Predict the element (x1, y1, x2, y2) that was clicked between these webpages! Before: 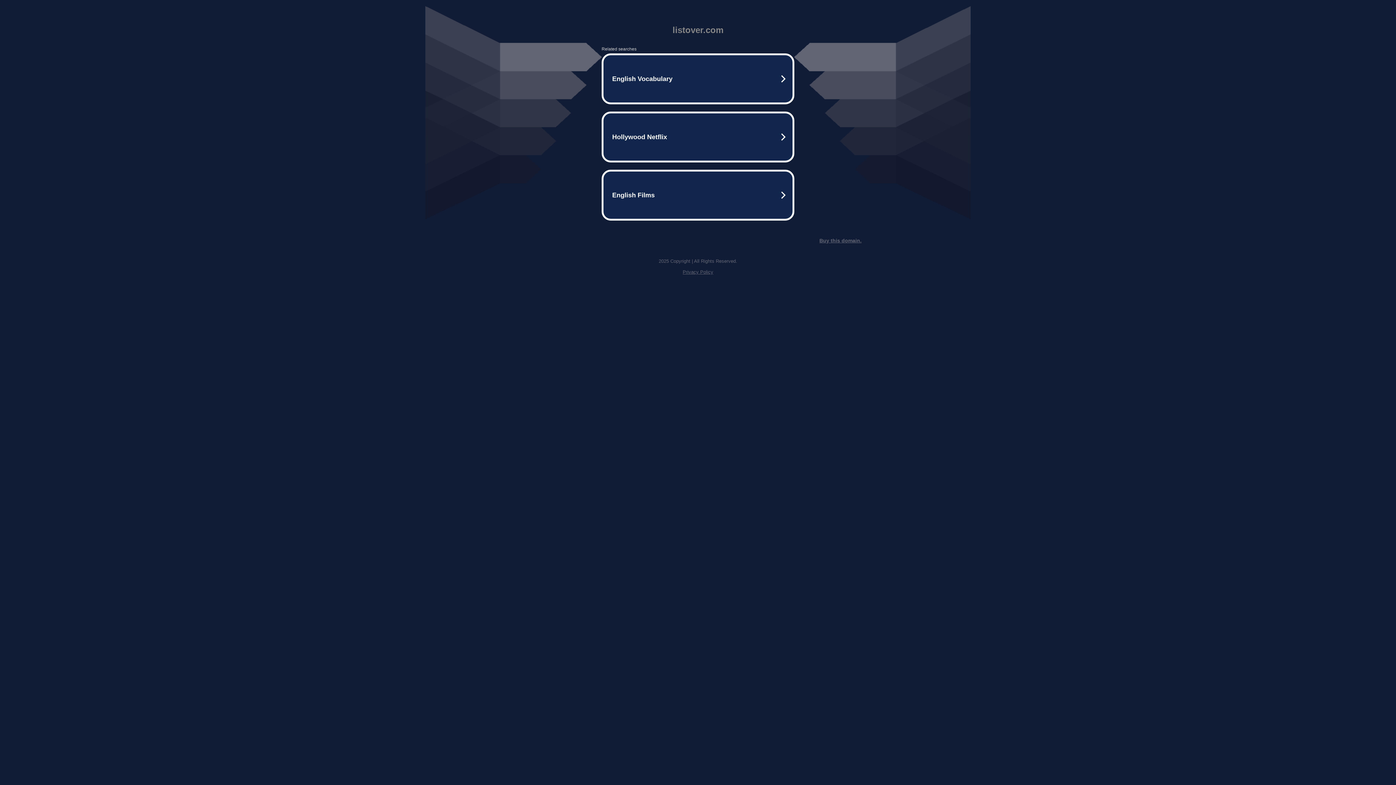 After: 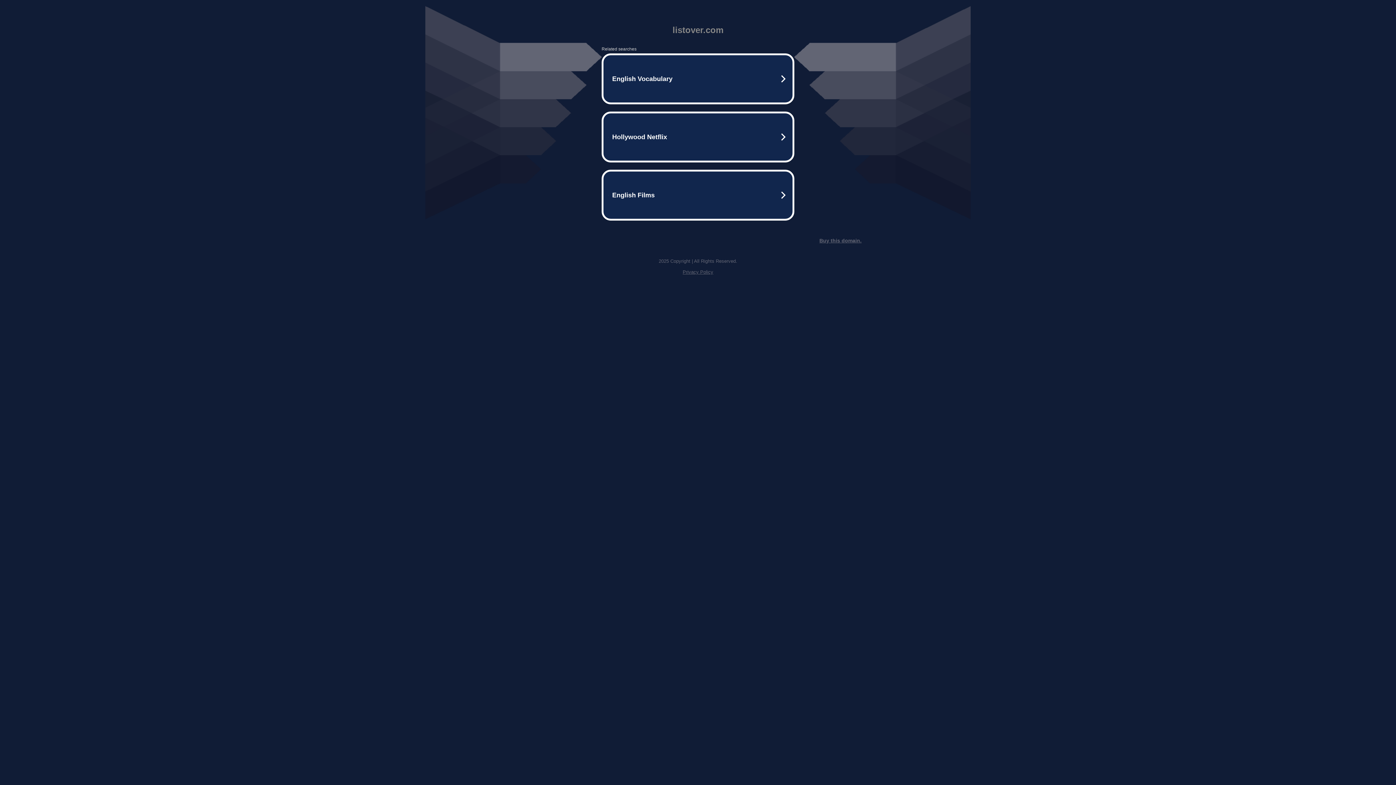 Action: label: Buy this domain. bbox: (819, 237, 861, 243)